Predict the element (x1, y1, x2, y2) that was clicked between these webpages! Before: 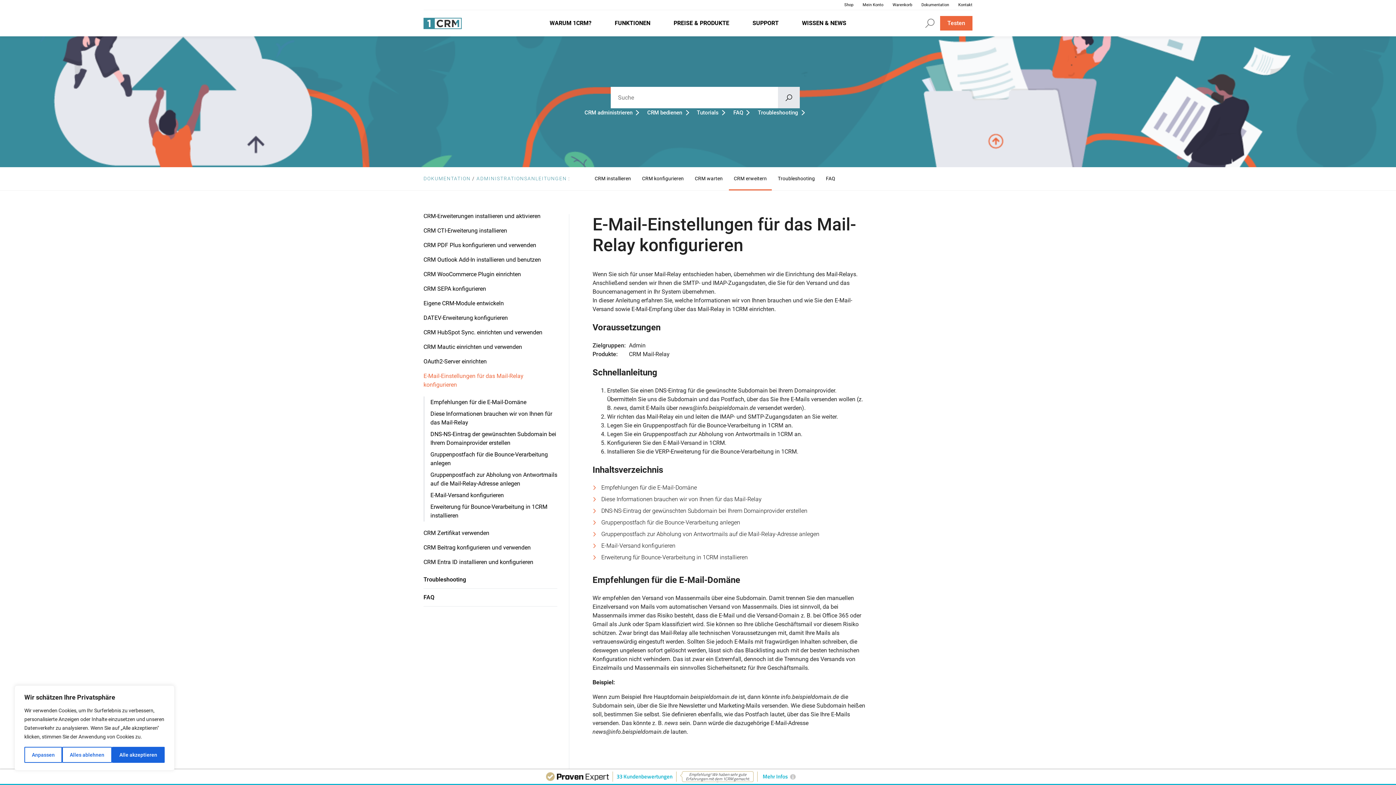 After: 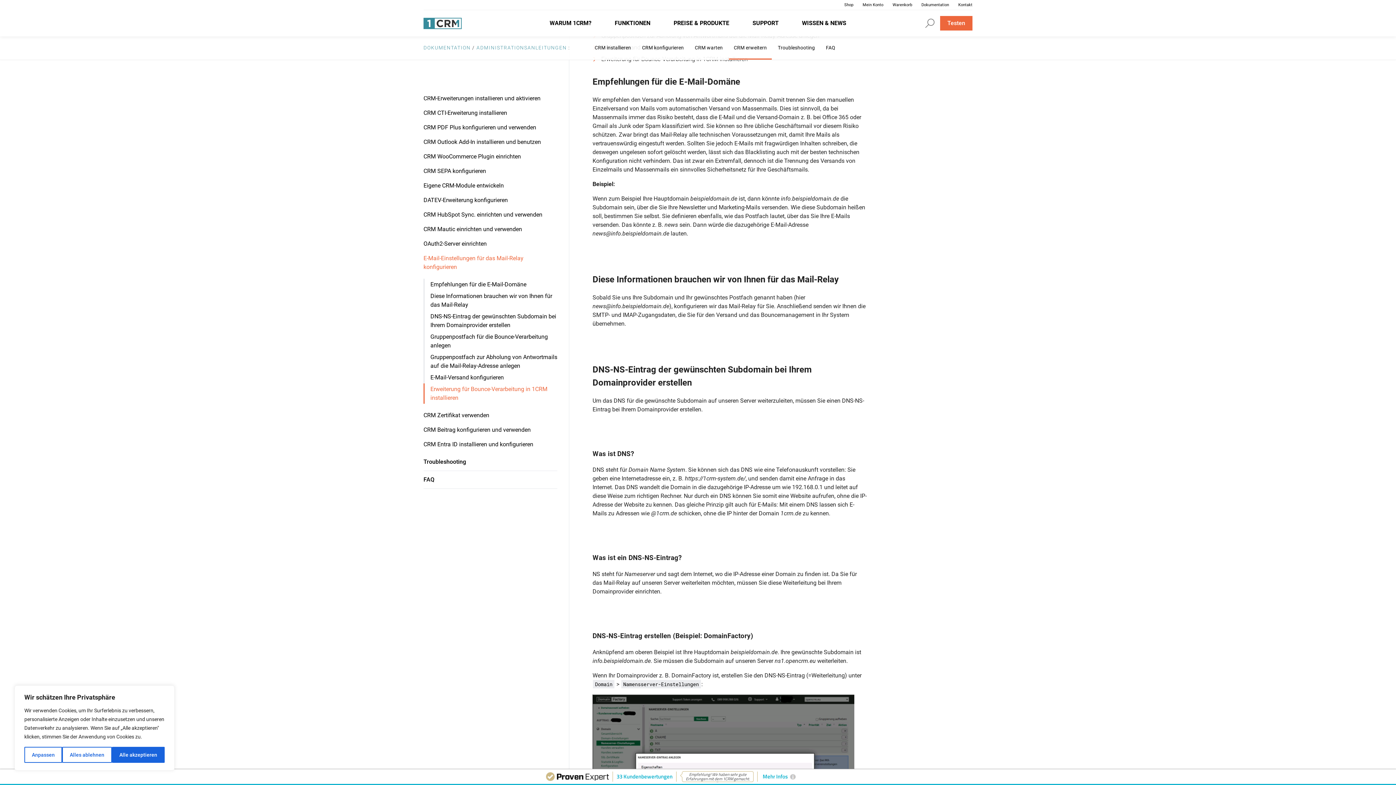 Action: bbox: (423, 396, 557, 408) label: Empfehlungen für die E-Mail-Domäne